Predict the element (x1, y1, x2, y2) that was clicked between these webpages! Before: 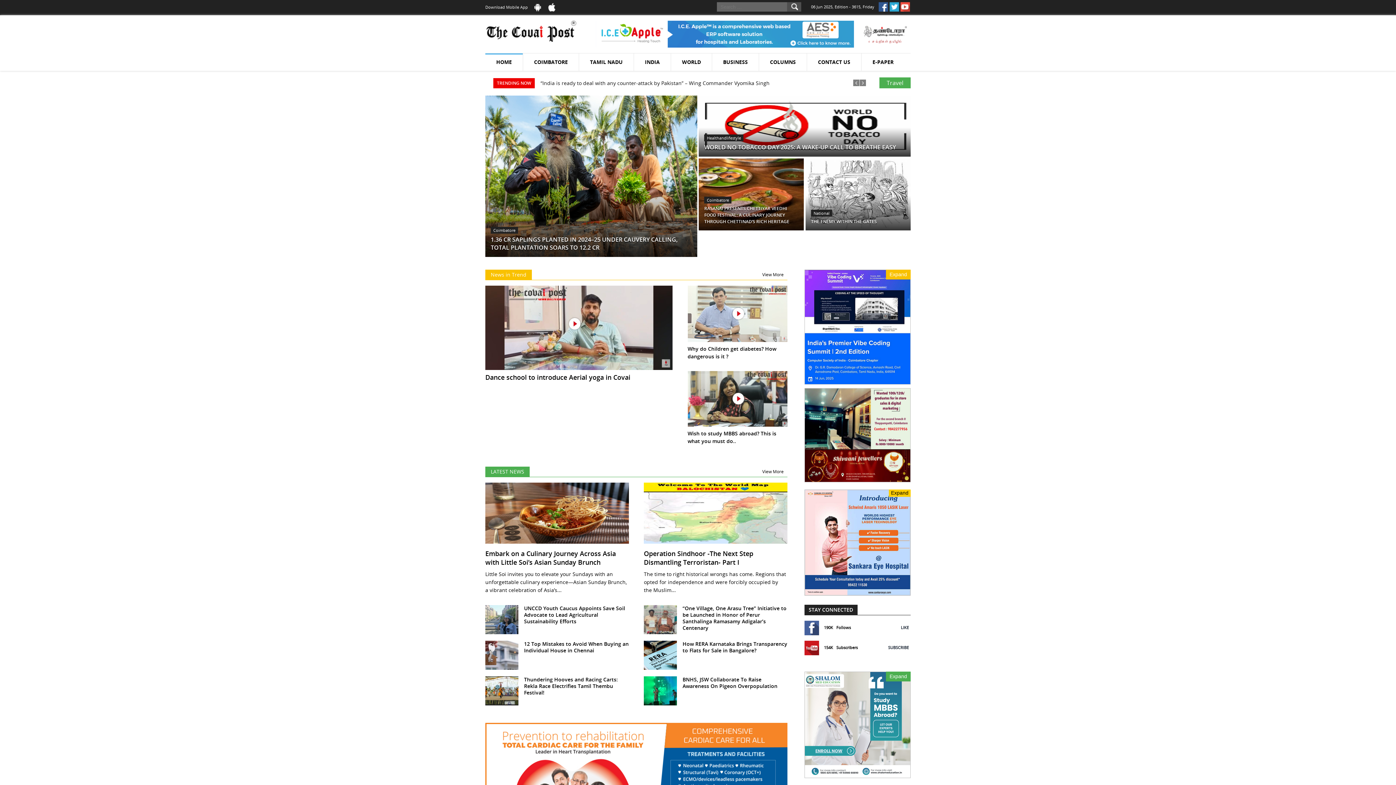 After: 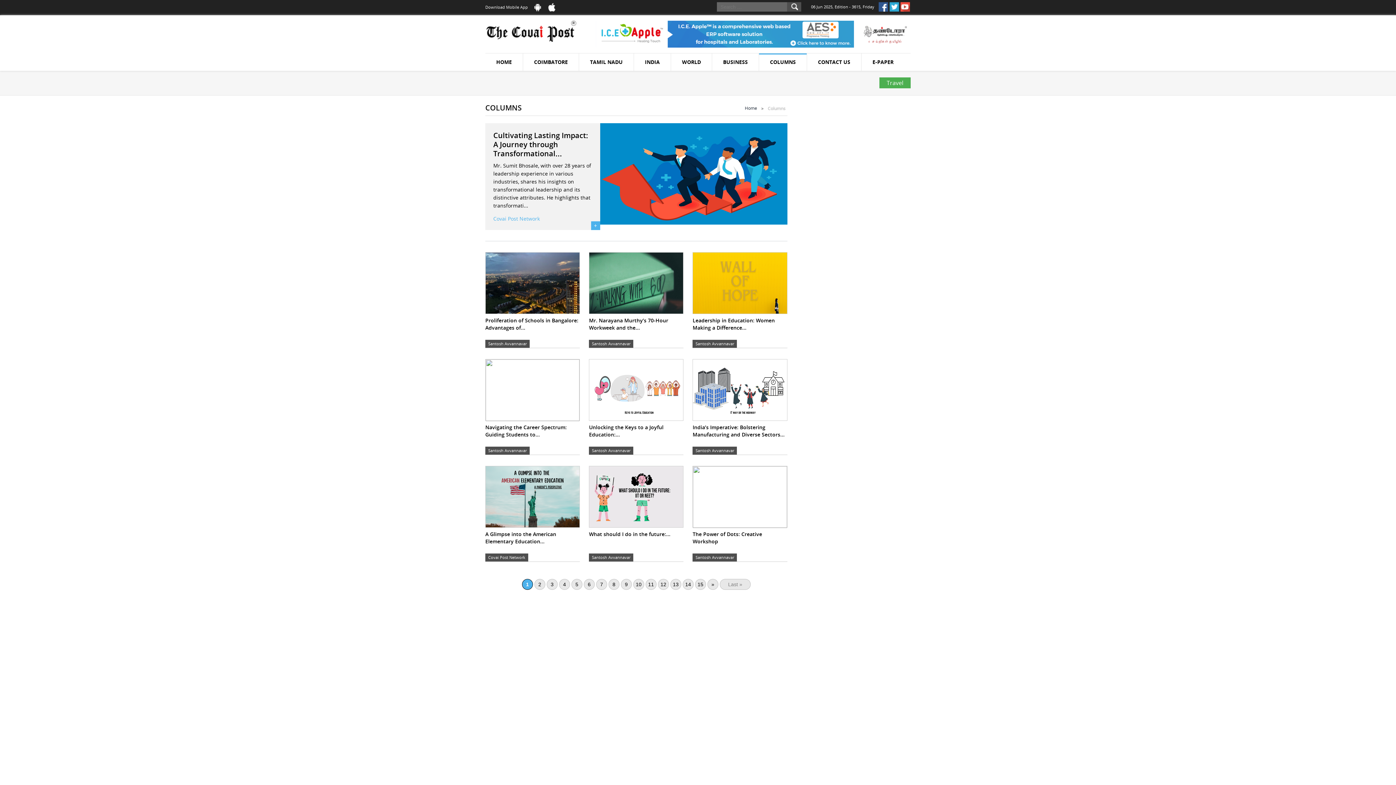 Action: bbox: (759, 53, 807, 71) label: COLUMNS